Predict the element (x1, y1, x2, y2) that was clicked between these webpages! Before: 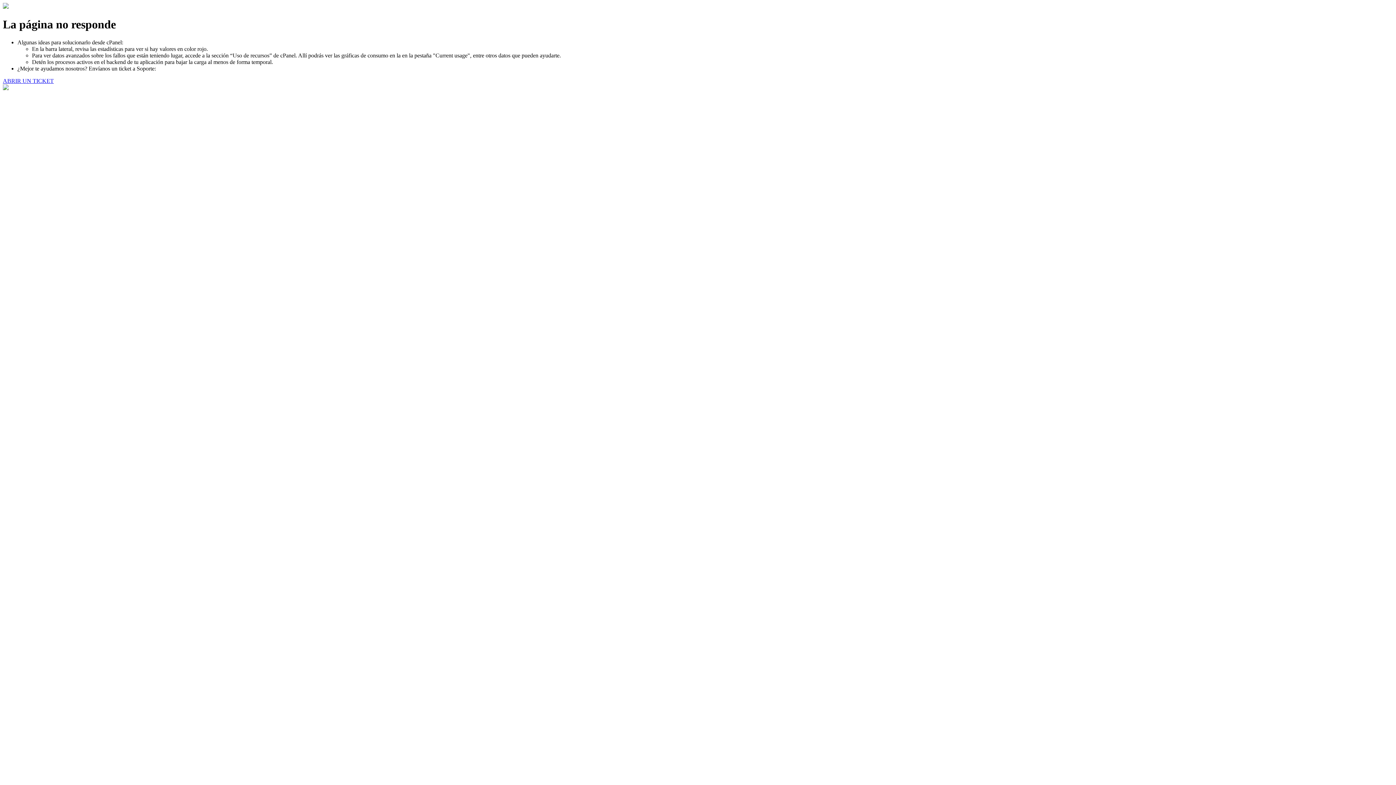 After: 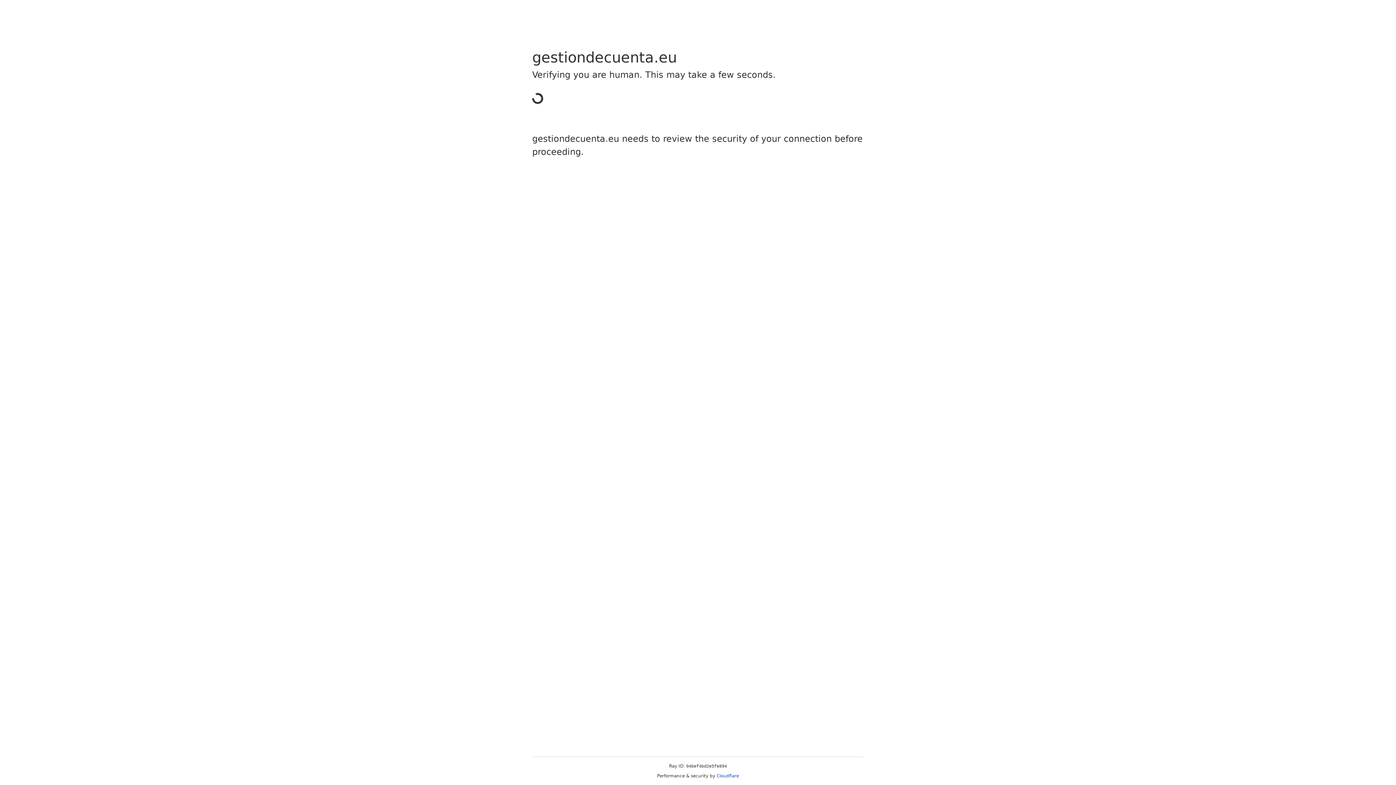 Action: label: ABRIR UN TICKET bbox: (2, 77, 53, 83)